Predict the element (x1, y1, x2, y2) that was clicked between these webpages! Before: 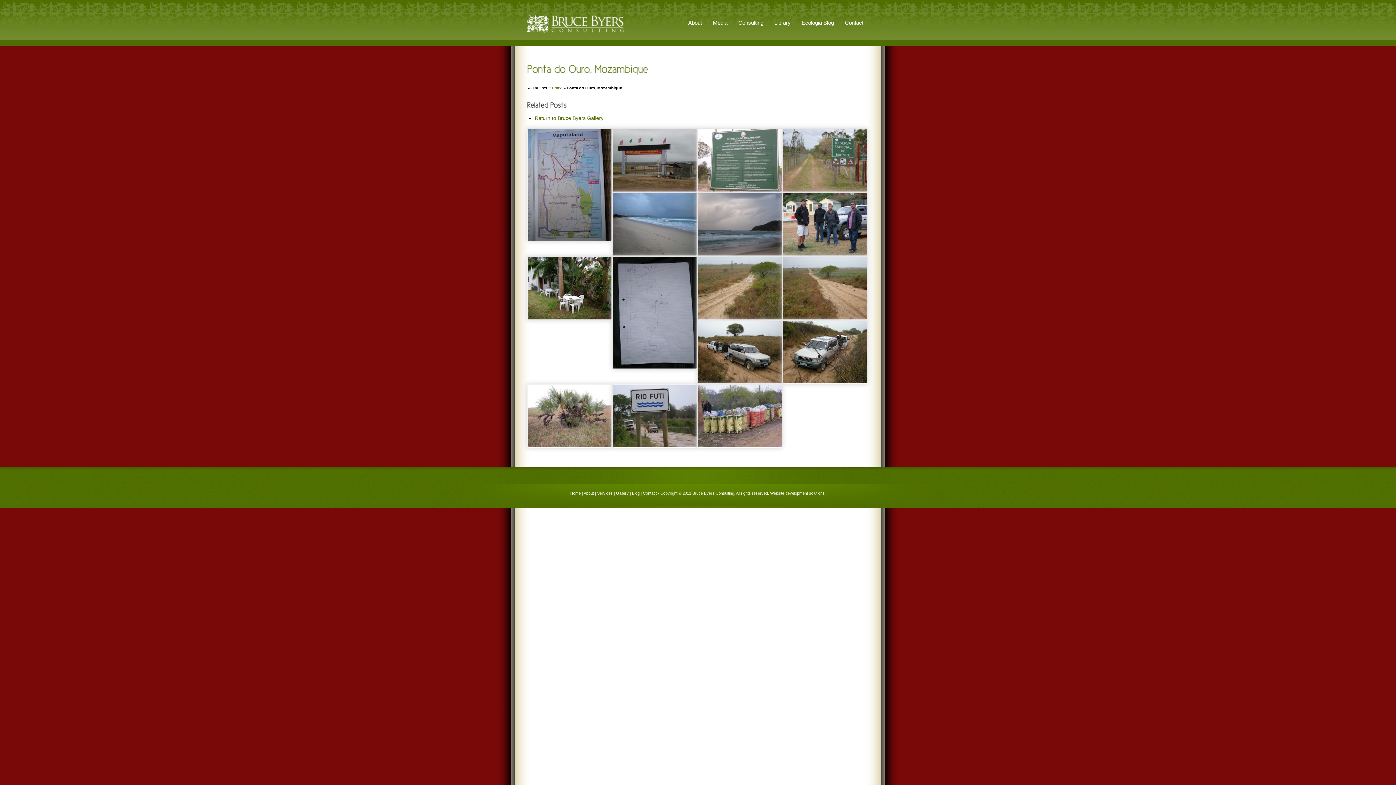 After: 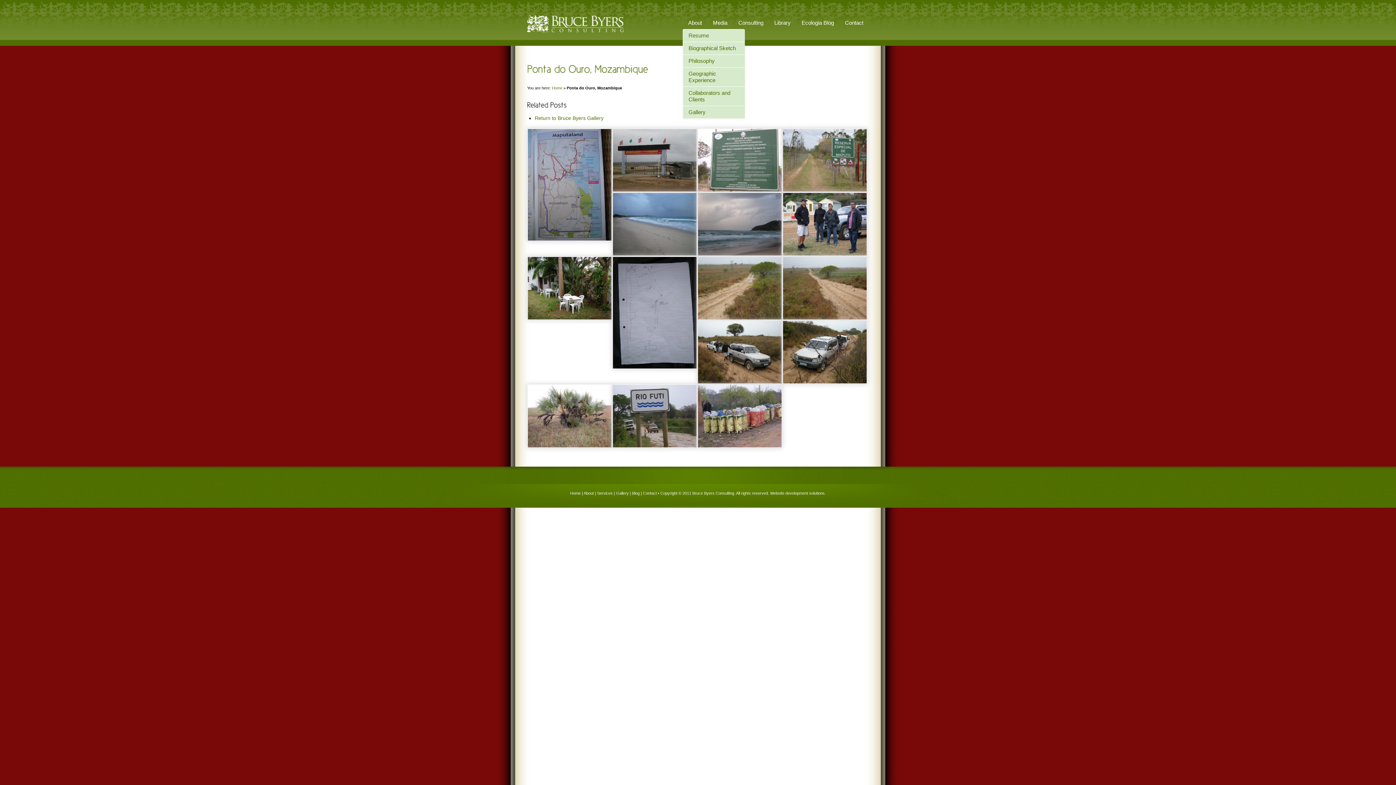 Action: bbox: (688, 16, 702, 29) label: About